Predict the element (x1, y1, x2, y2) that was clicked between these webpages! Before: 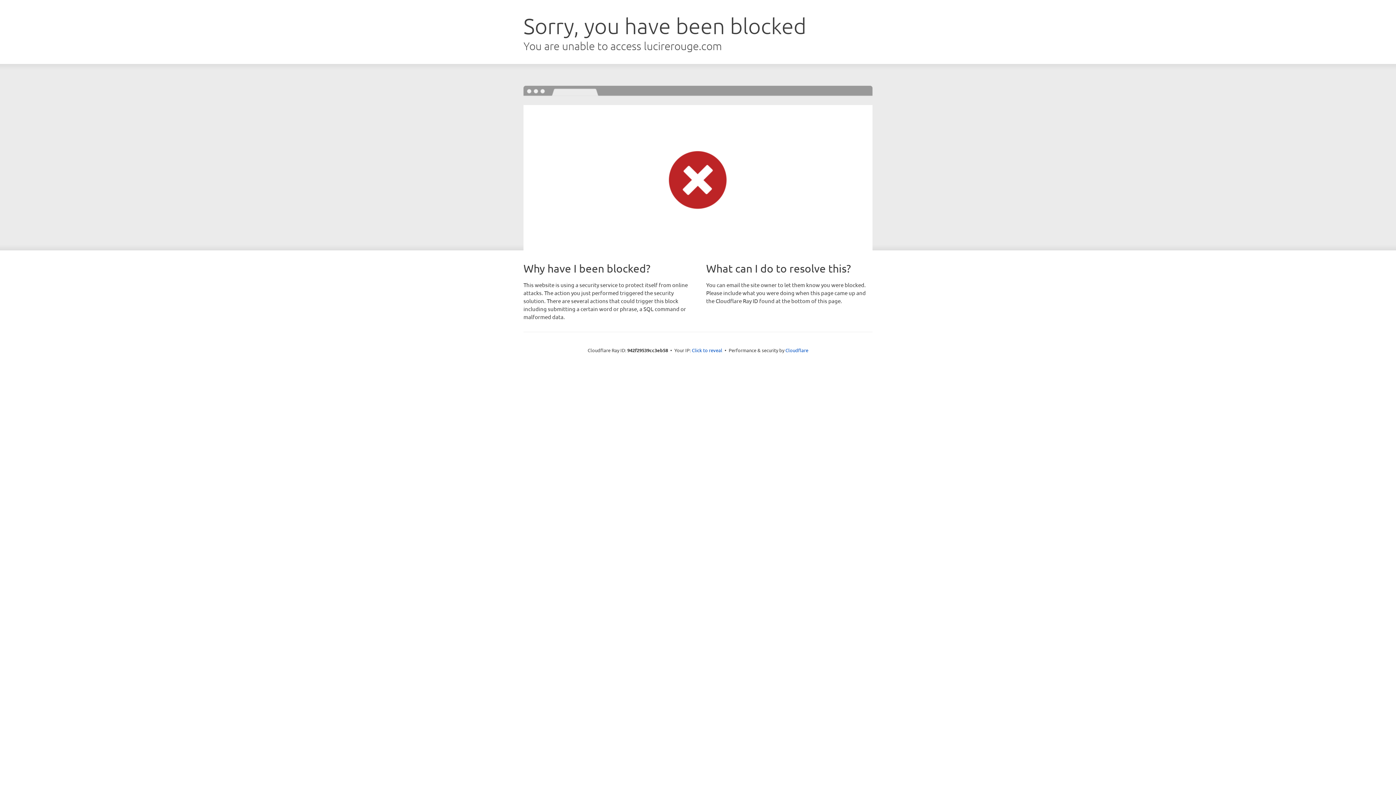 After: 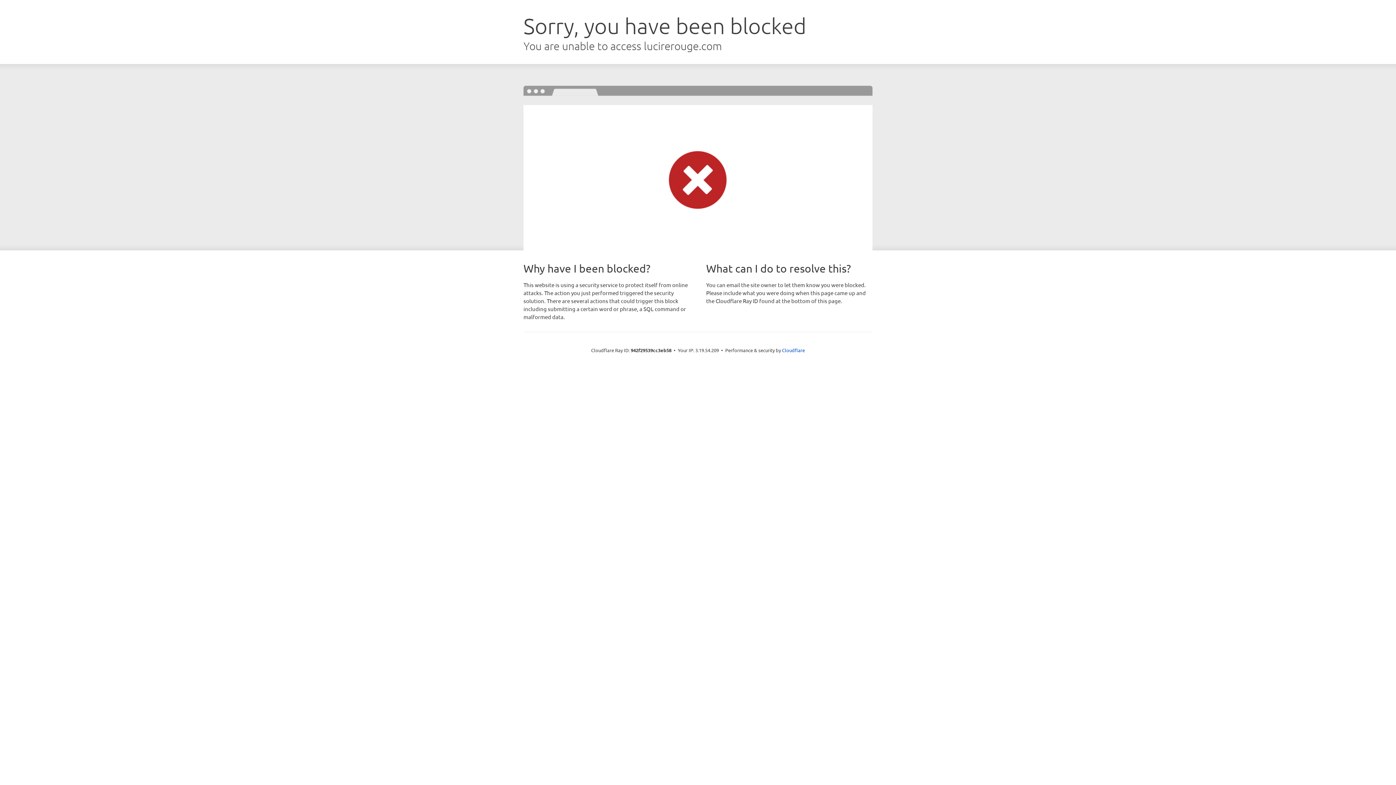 Action: bbox: (692, 346, 722, 353) label: Click to reveal